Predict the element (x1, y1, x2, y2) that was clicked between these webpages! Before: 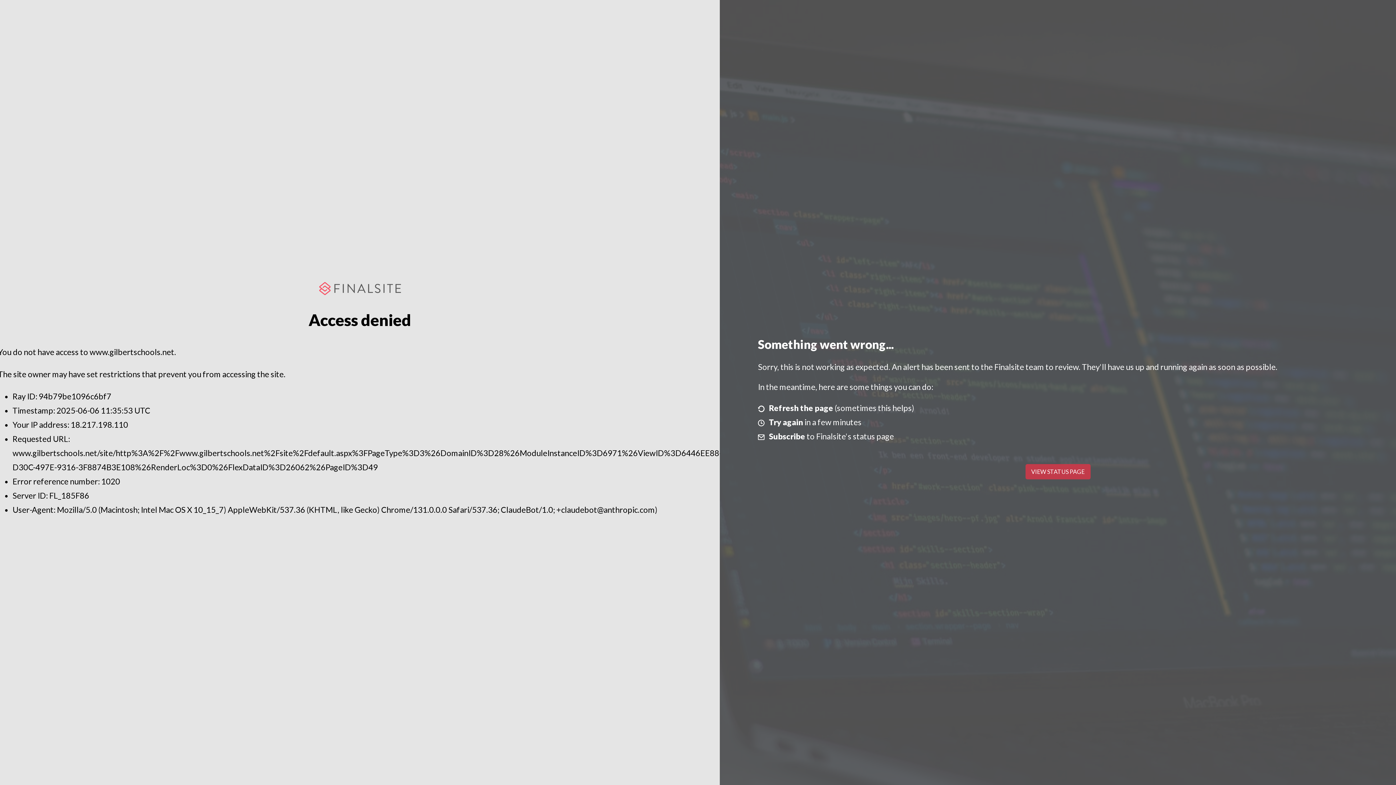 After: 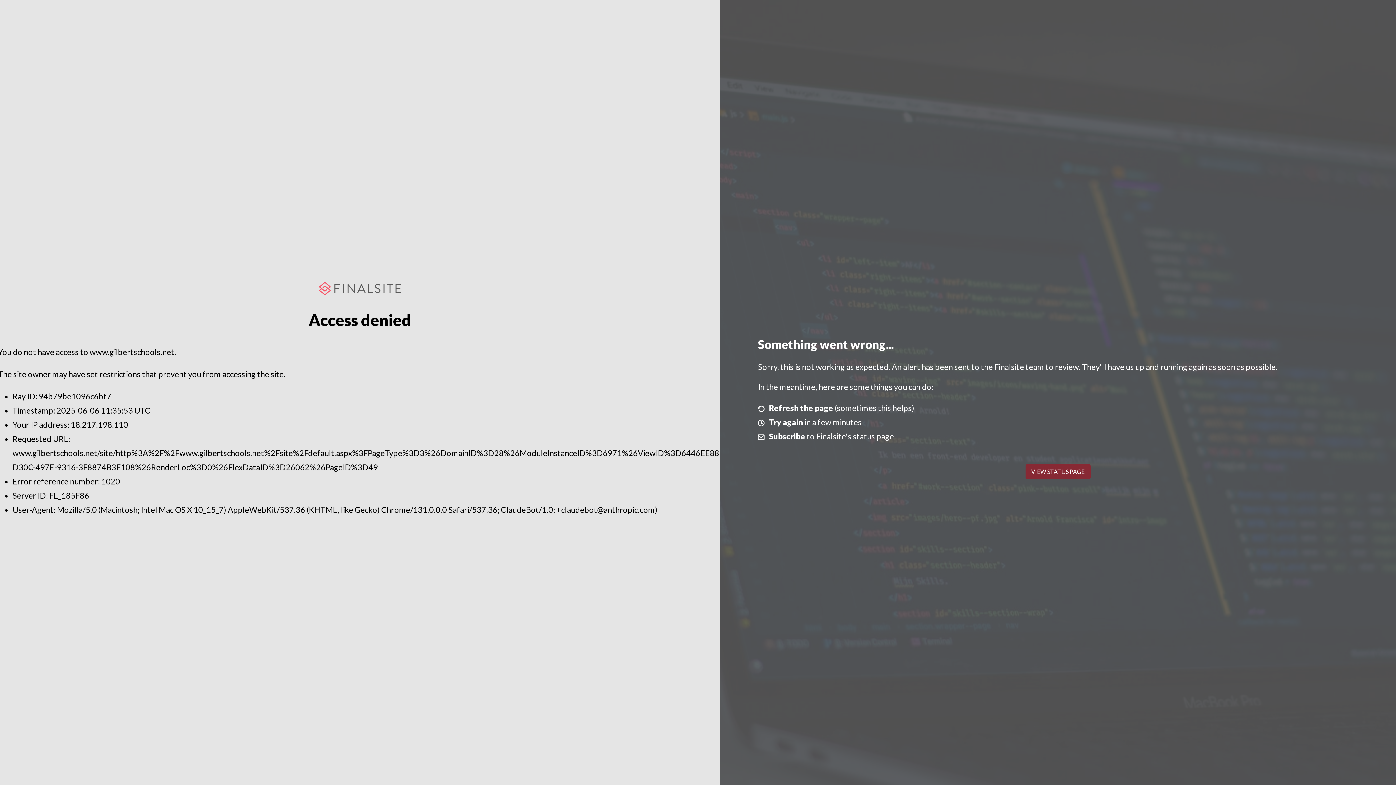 Action: label: VIEW STATUS PAGE bbox: (1025, 464, 1090, 479)